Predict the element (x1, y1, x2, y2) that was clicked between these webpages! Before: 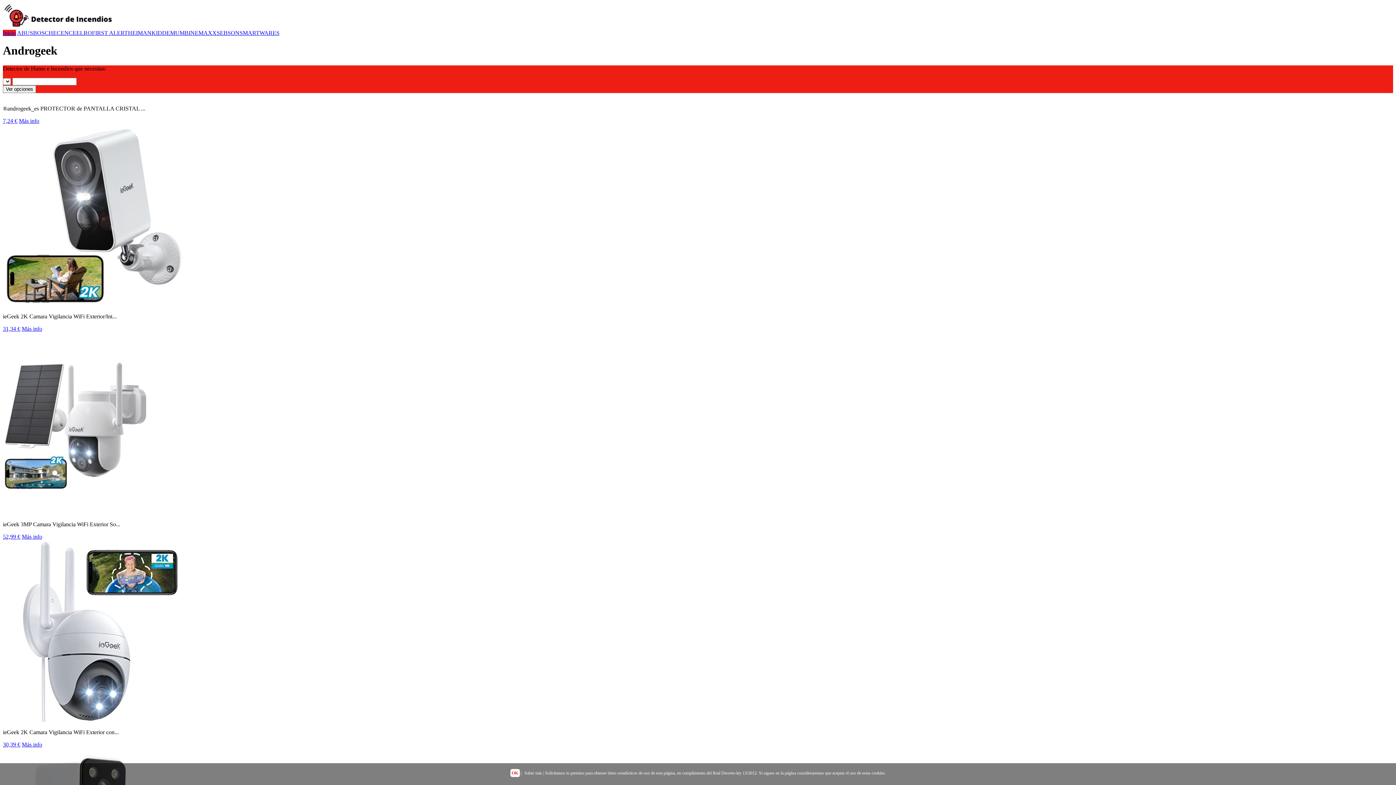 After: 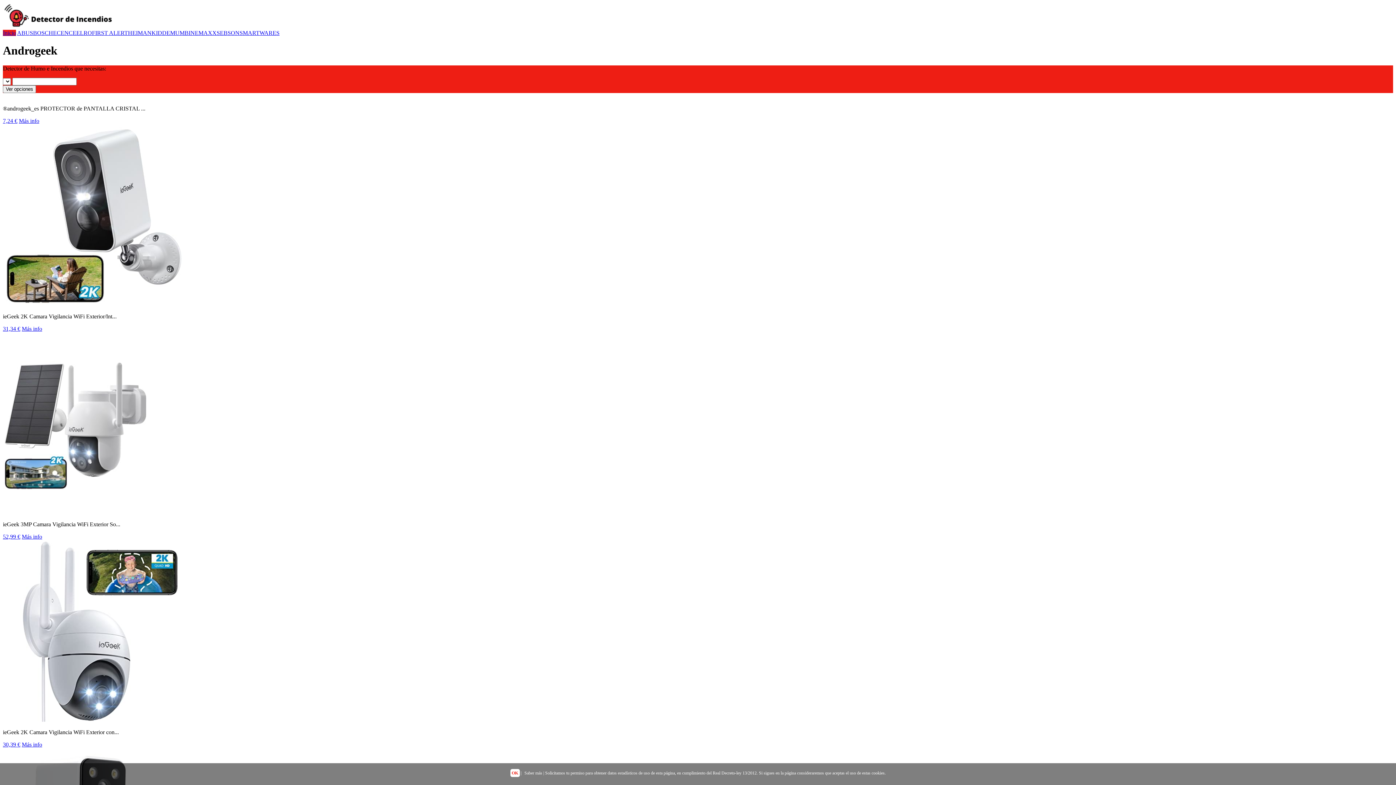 Action: label: 52,99 € bbox: (2, 533, 20, 539)